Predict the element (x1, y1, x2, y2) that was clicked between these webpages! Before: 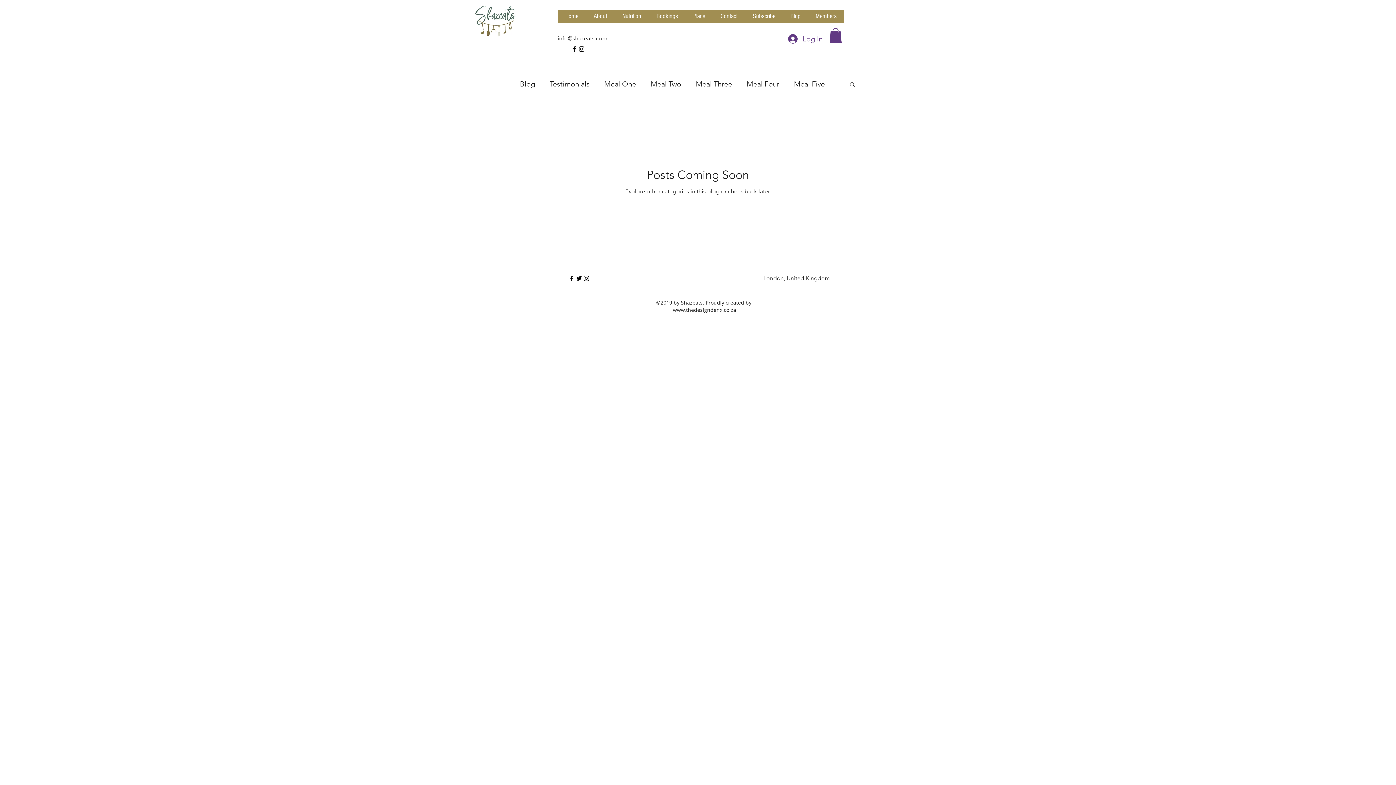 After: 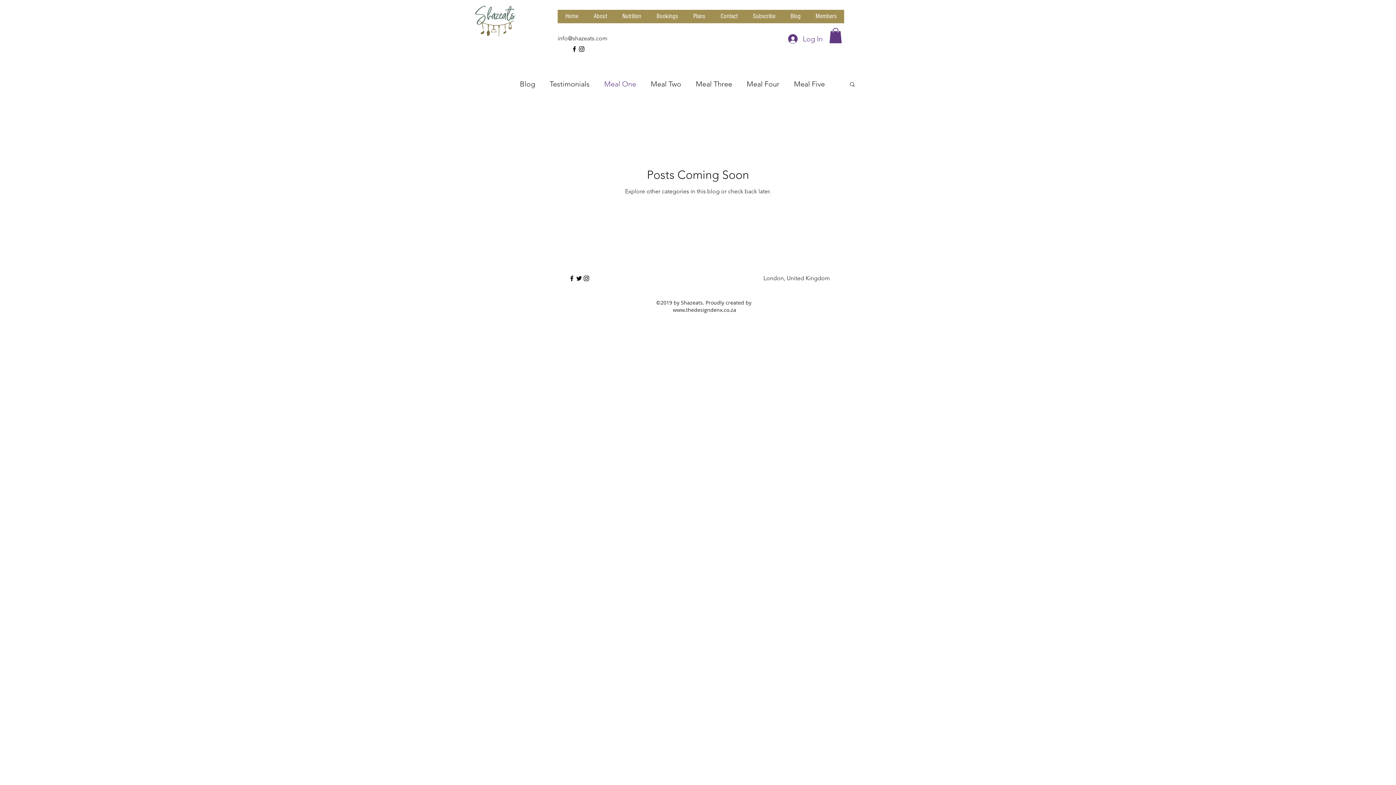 Action: bbox: (604, 79, 636, 88) label: Meal One